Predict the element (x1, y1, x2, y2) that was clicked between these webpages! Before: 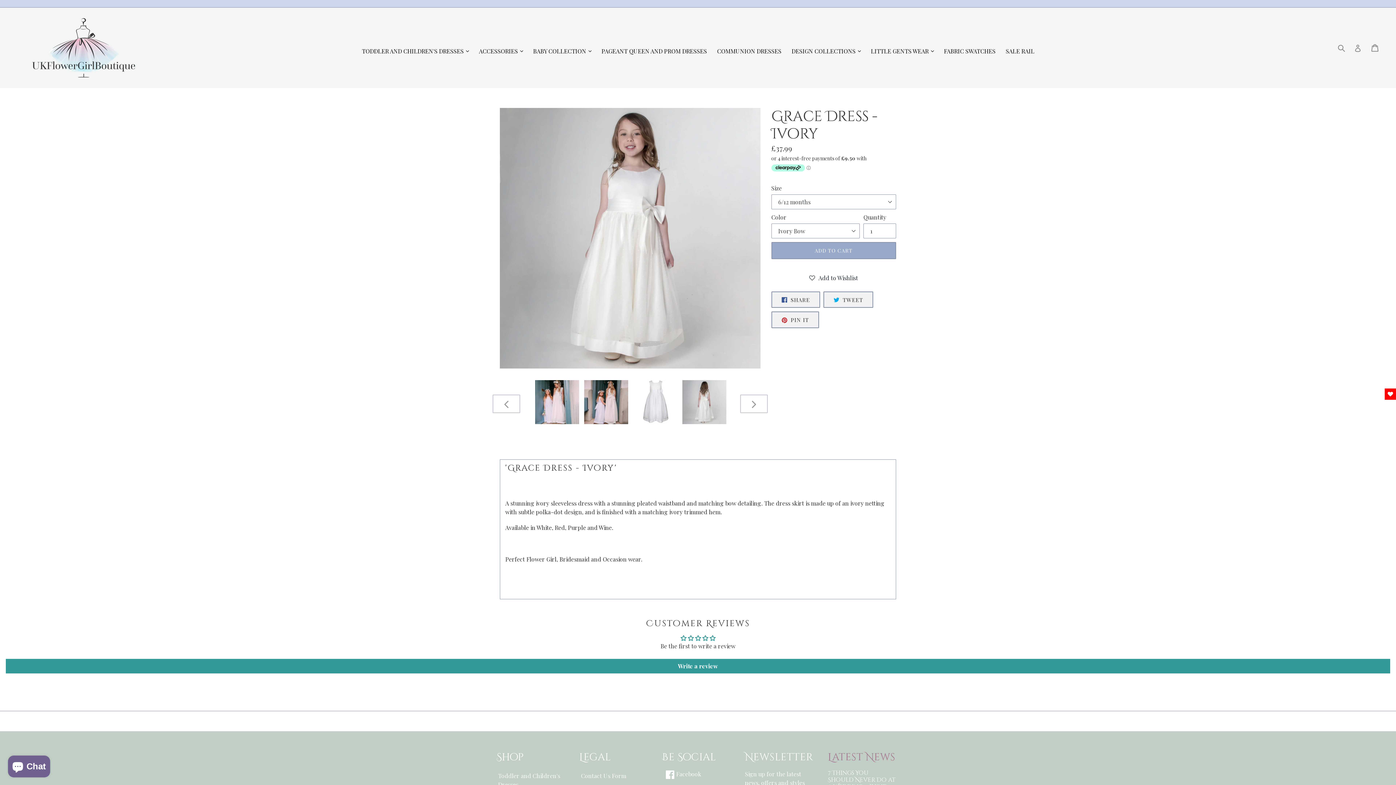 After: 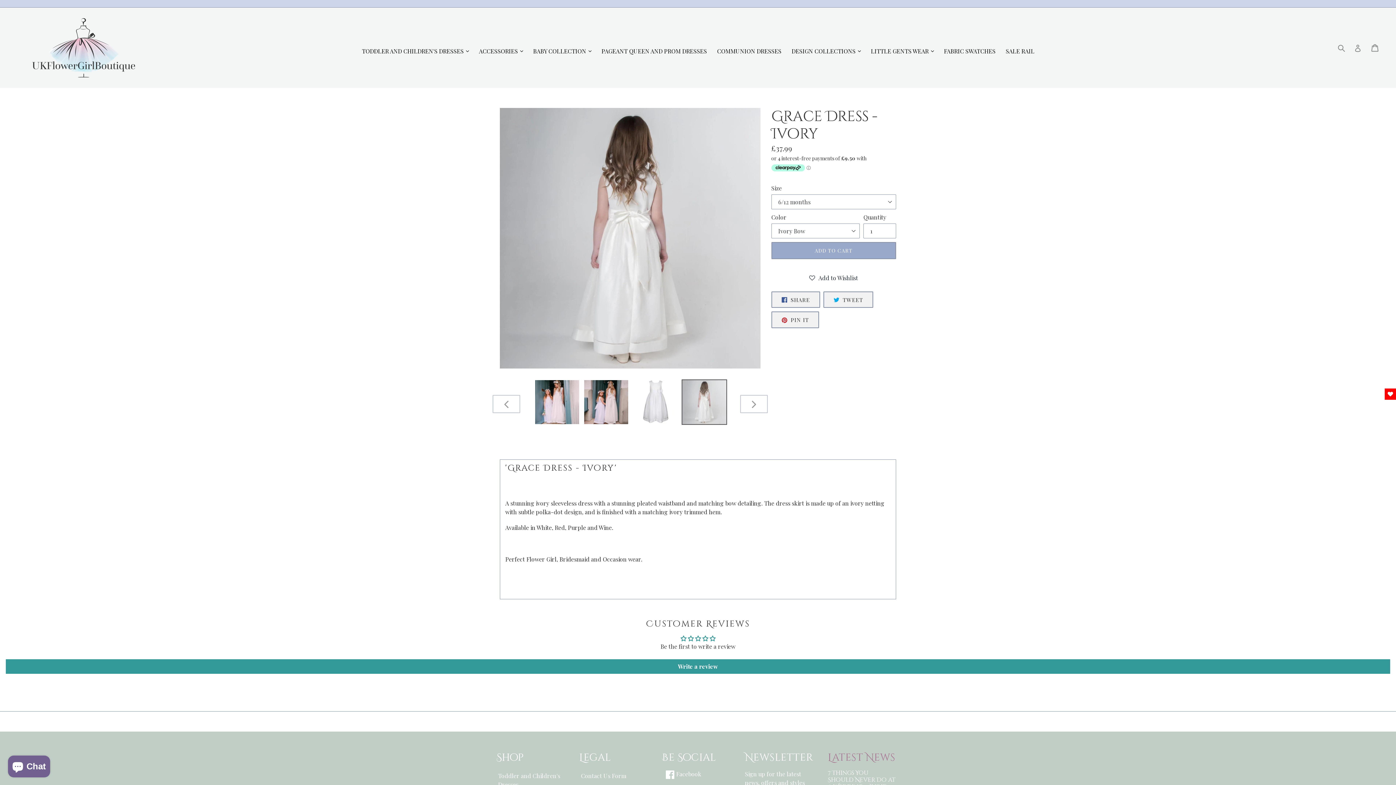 Action: bbox: (681, 379, 727, 424)